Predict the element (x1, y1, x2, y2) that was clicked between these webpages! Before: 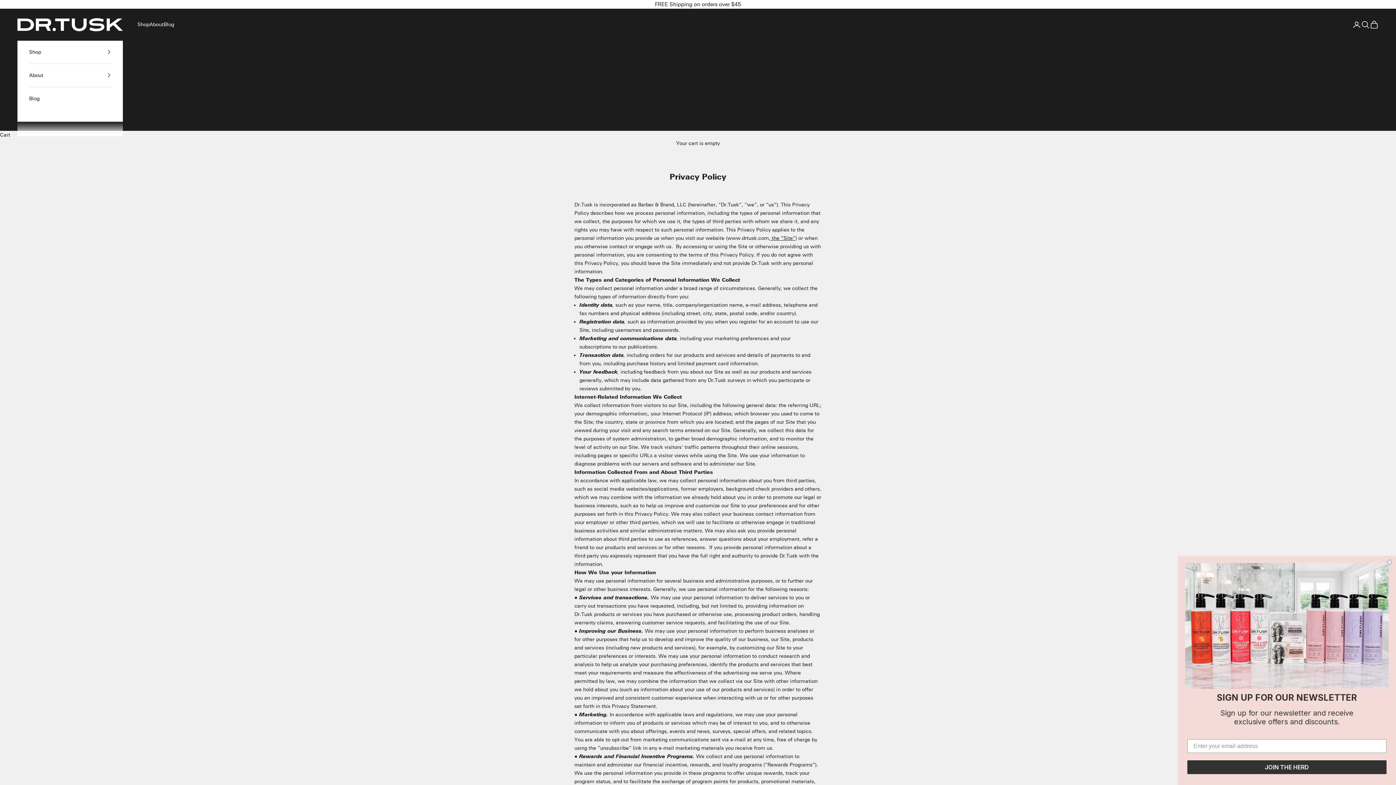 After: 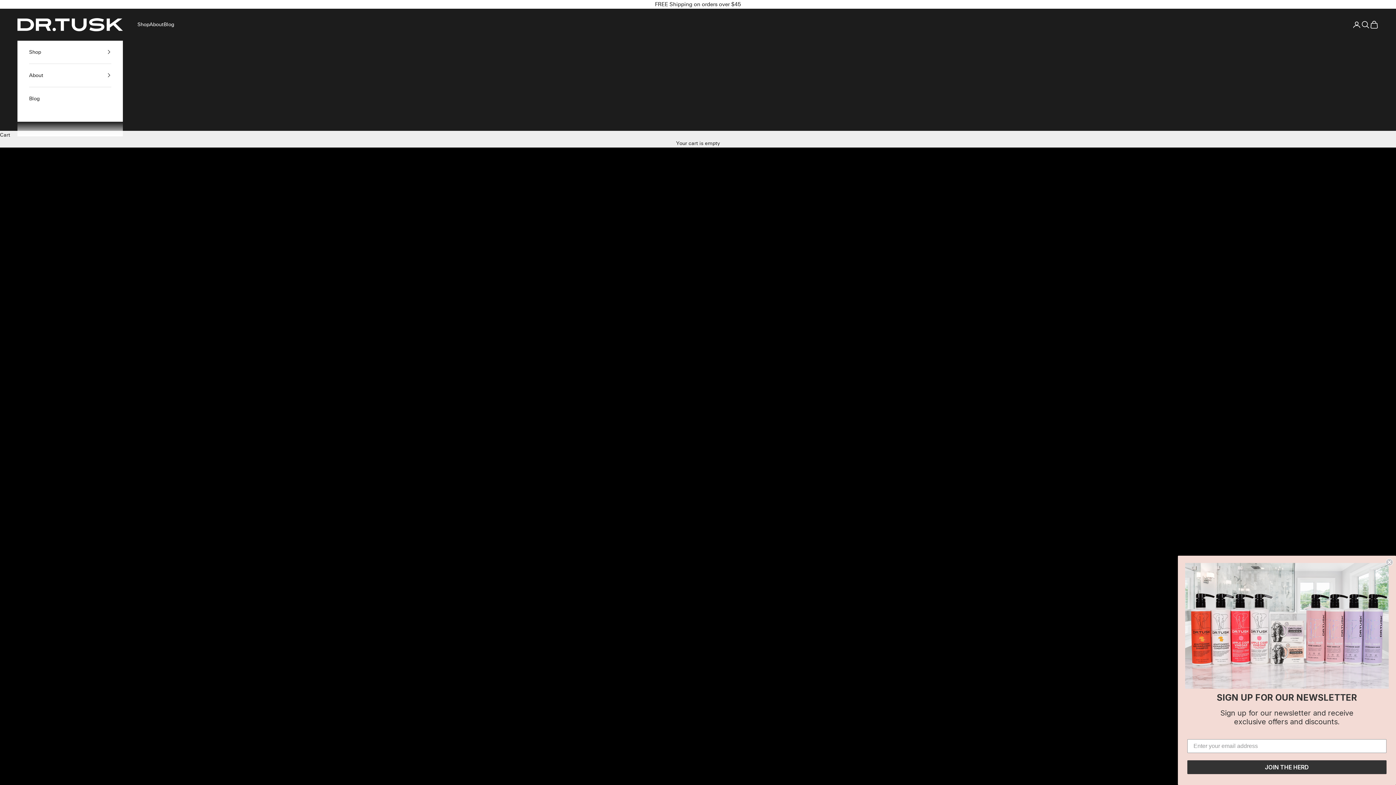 Action: bbox: (17, 18, 122, 31) label: DR.TUSK